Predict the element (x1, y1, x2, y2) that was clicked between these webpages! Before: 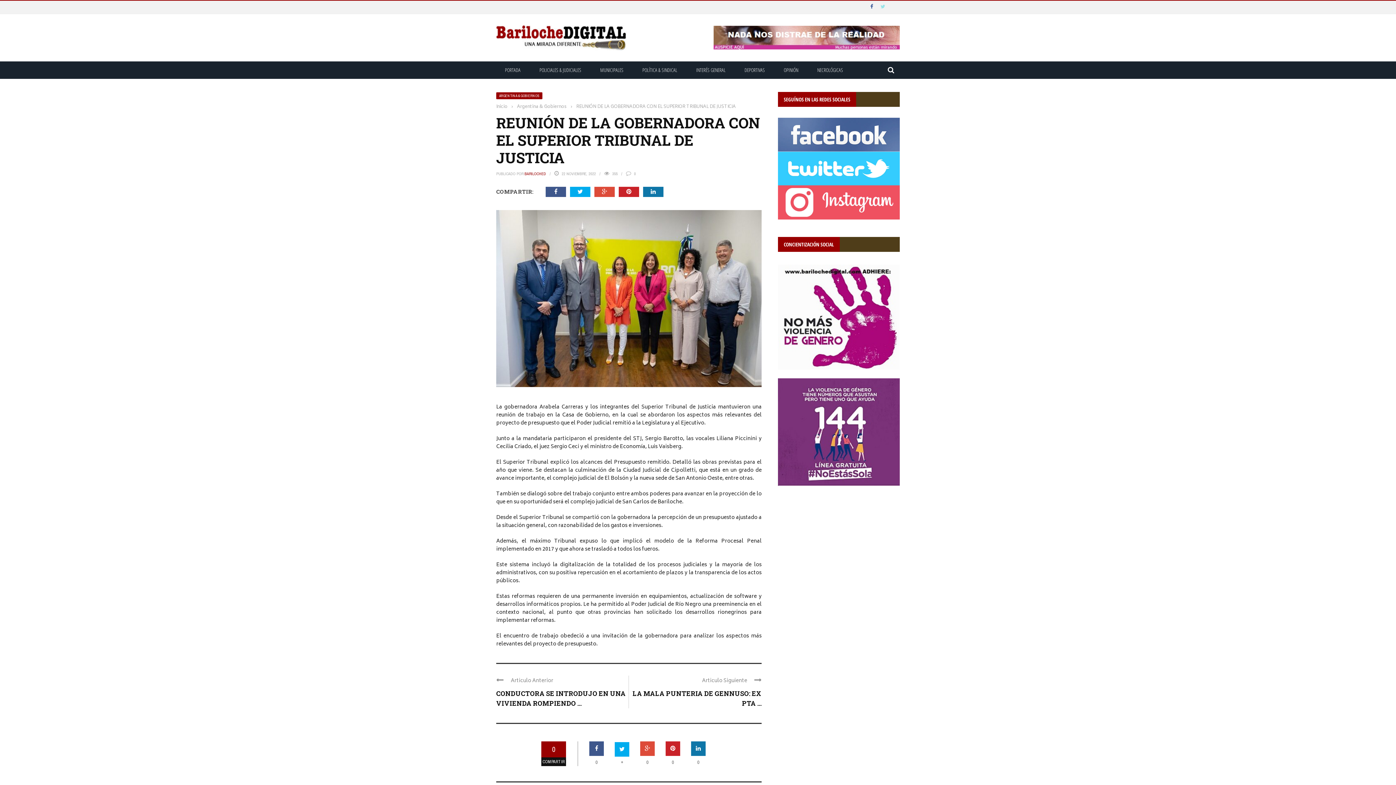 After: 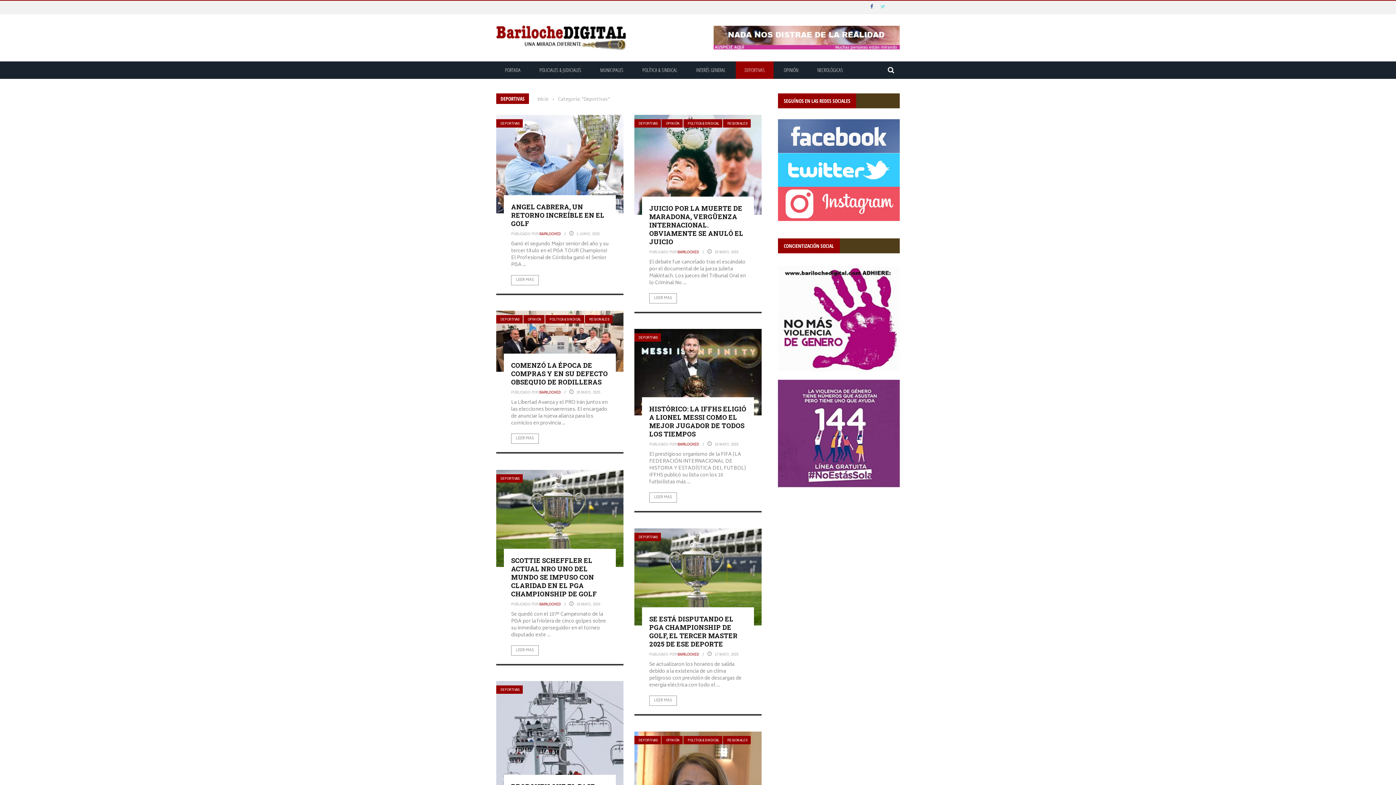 Action: bbox: (736, 66, 773, 73) label: DEPORTIVAS